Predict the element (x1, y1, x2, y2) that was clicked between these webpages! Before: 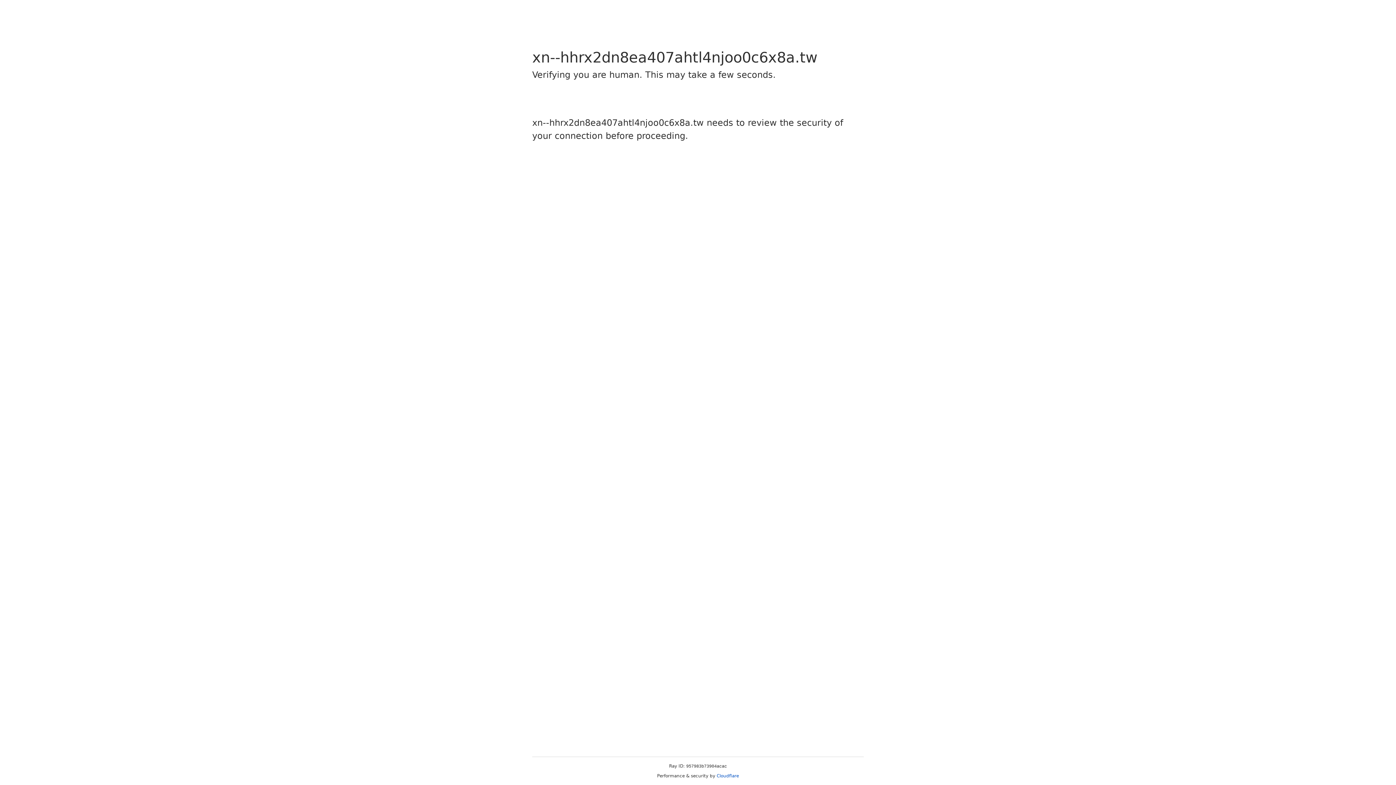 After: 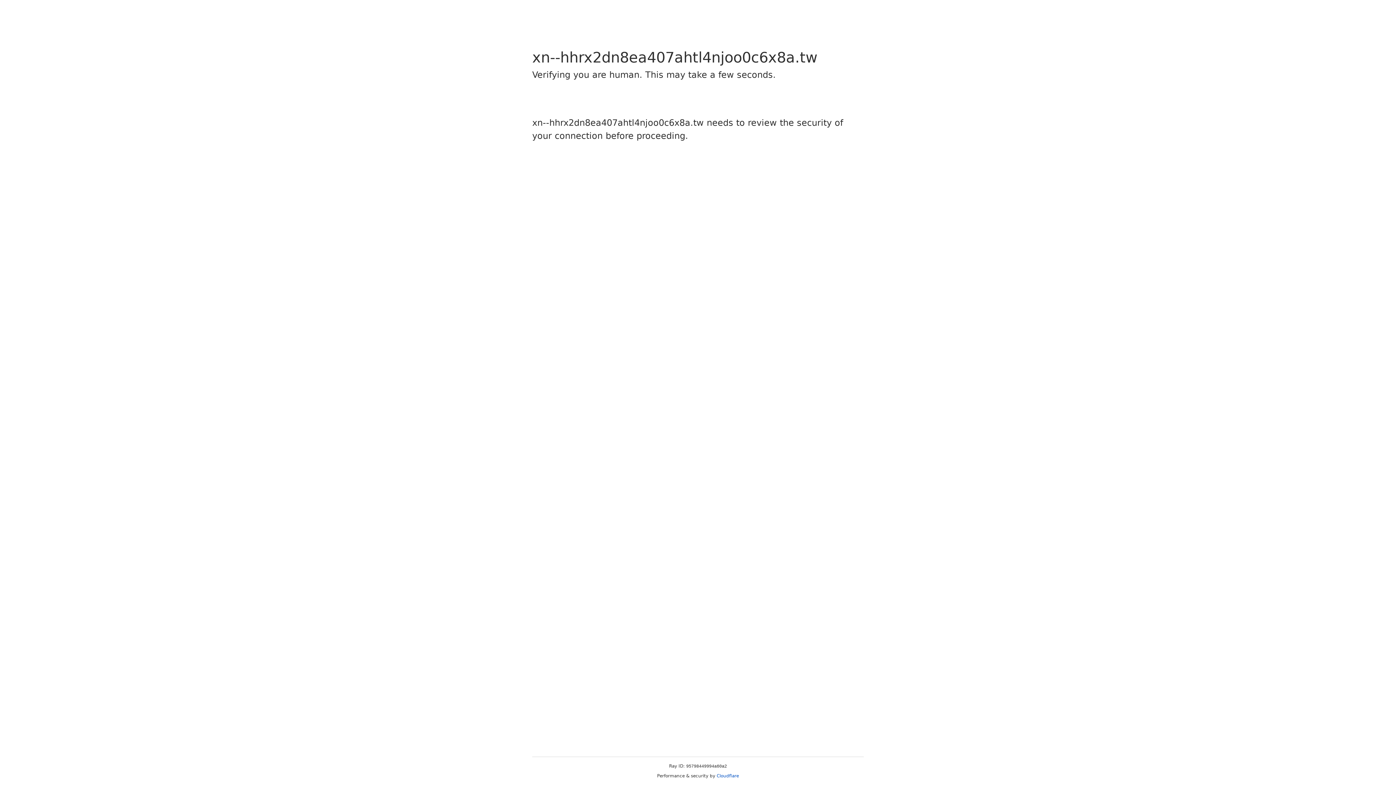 Action: label: Cloudflare bbox: (716, 773, 739, 778)